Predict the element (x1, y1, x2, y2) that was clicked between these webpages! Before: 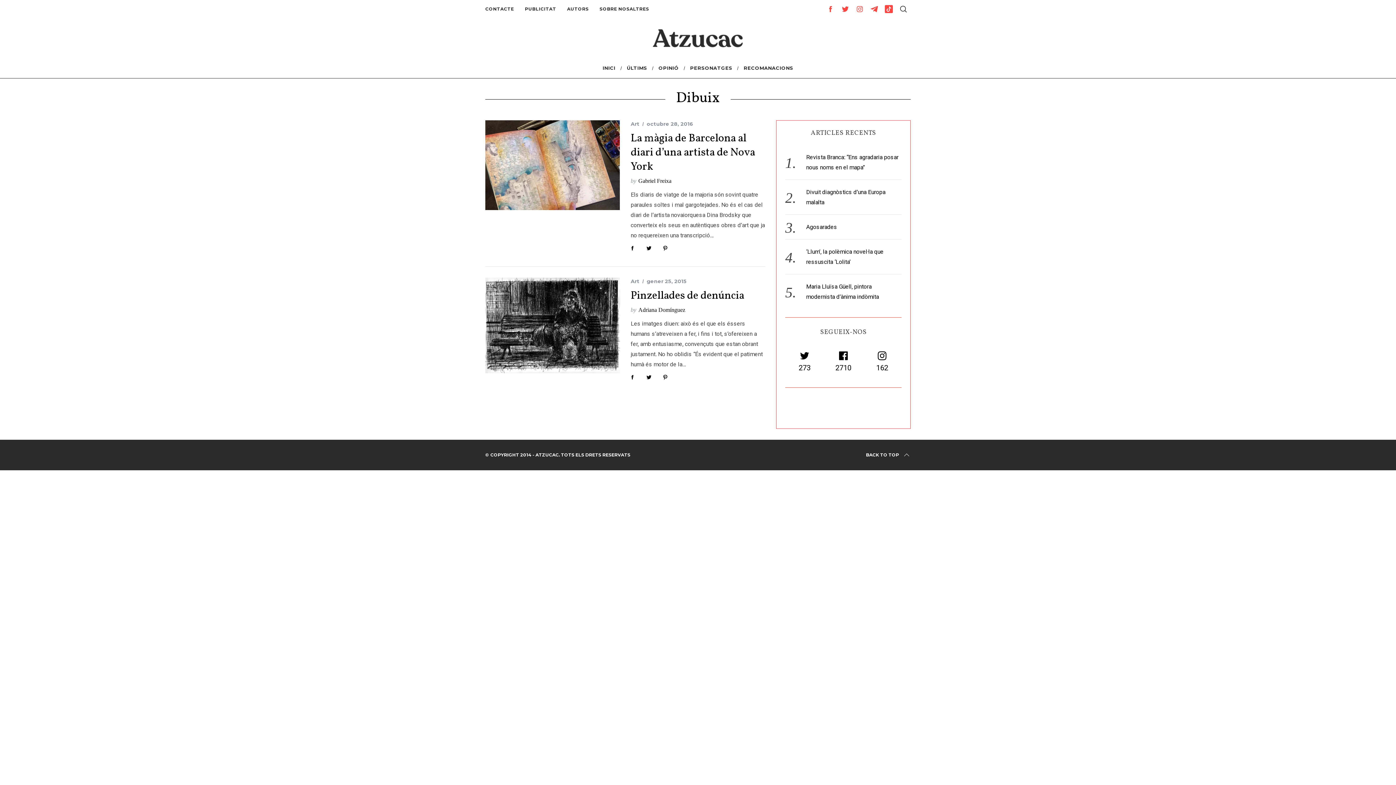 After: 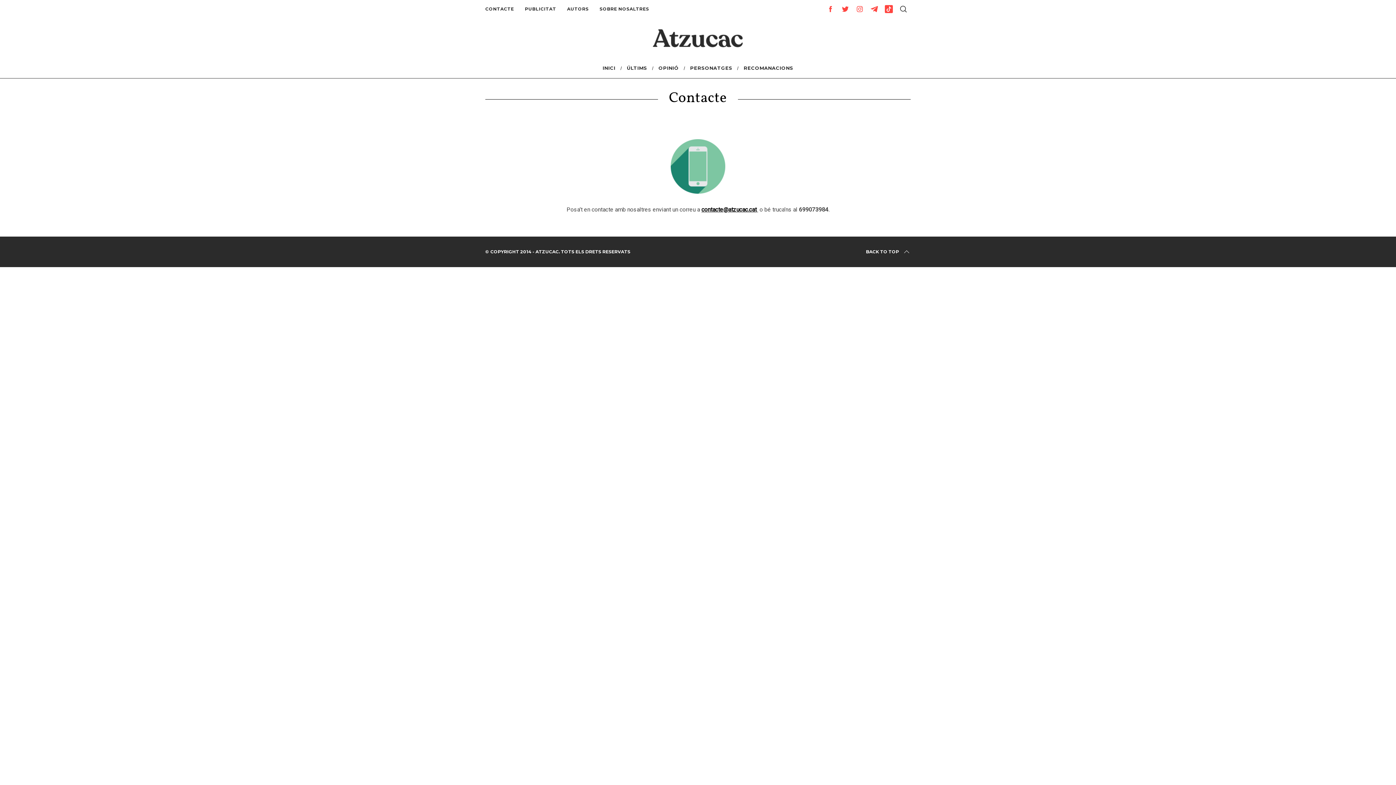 Action: bbox: (480, 4, 519, 14) label: CONTACTE